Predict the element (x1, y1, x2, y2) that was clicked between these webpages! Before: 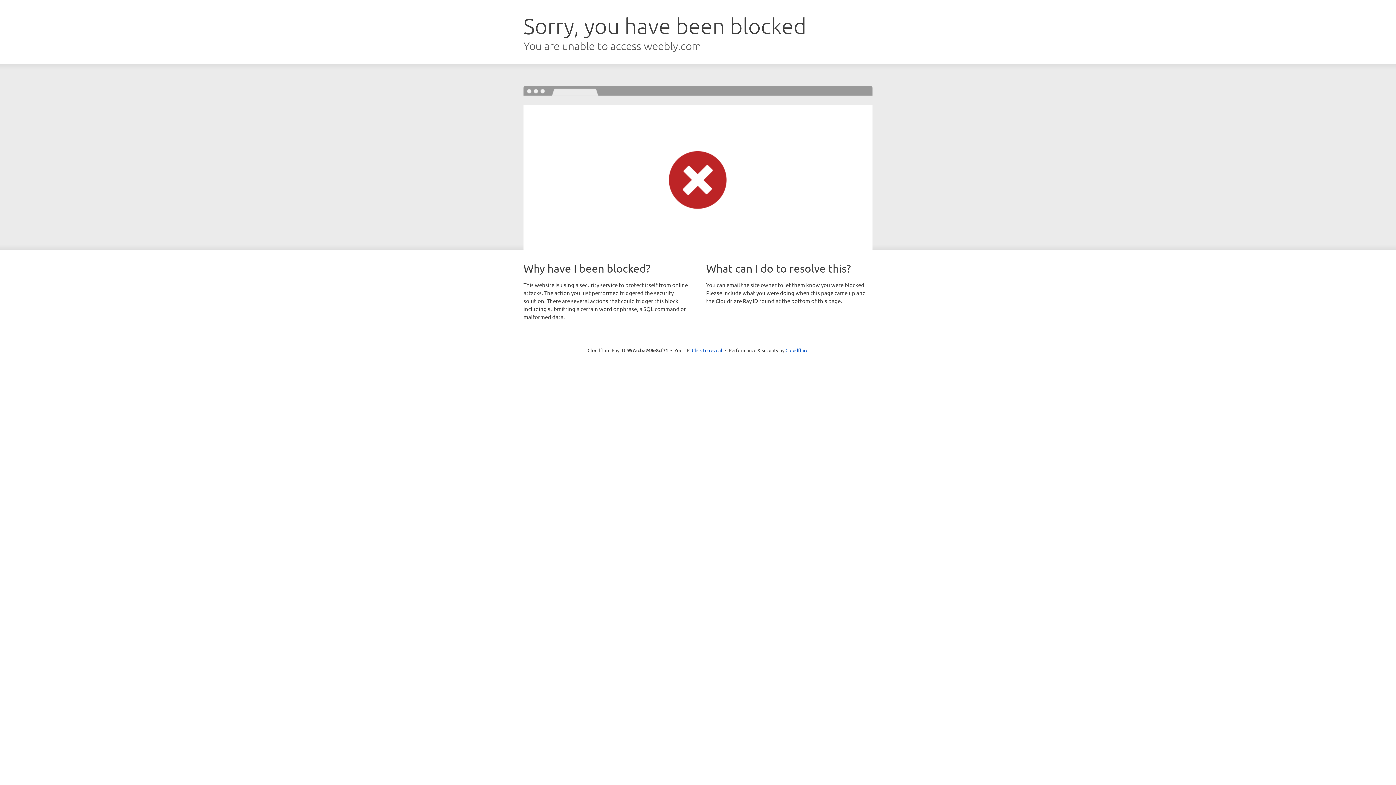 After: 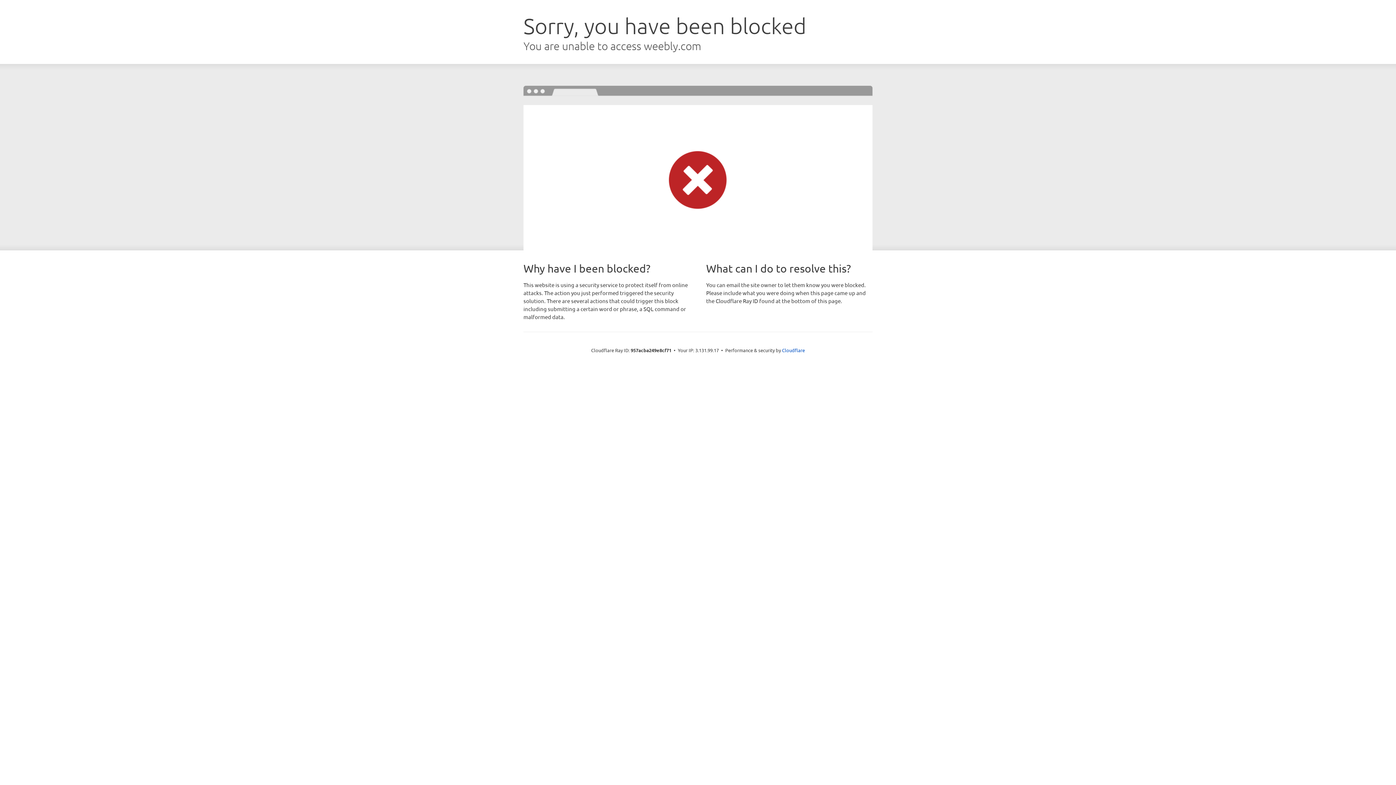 Action: bbox: (692, 346, 722, 353) label: Click to reveal